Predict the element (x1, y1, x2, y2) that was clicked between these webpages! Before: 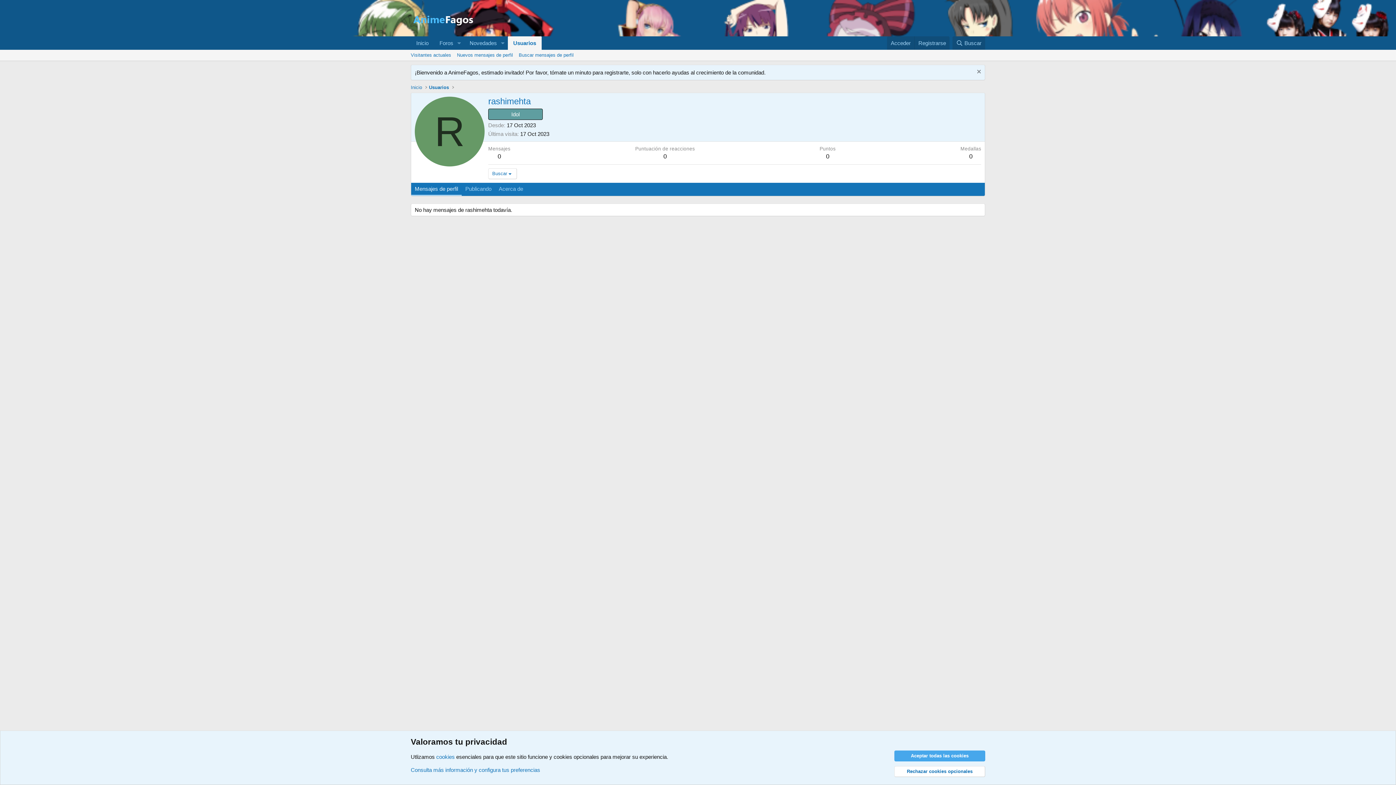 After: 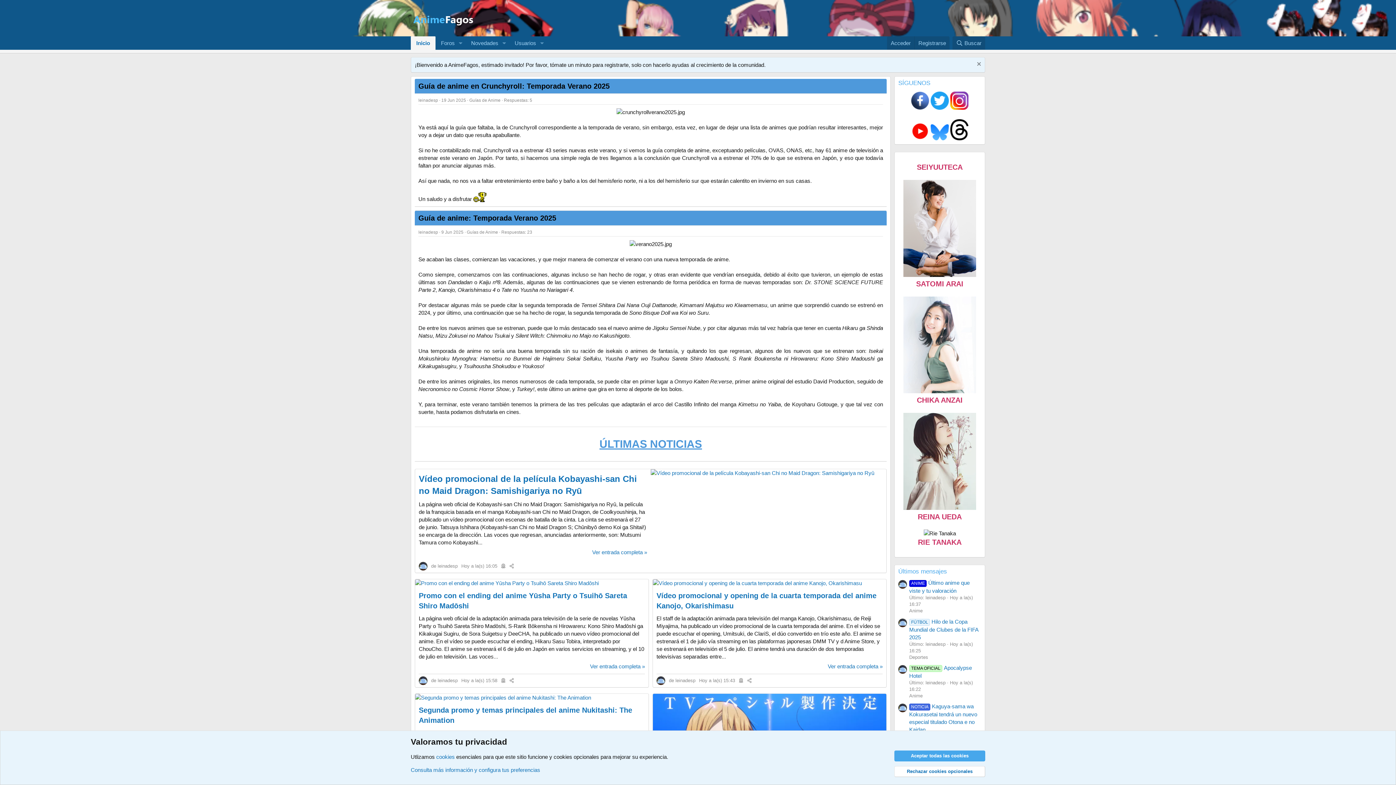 Action: bbox: (410, 18, 476, 24)